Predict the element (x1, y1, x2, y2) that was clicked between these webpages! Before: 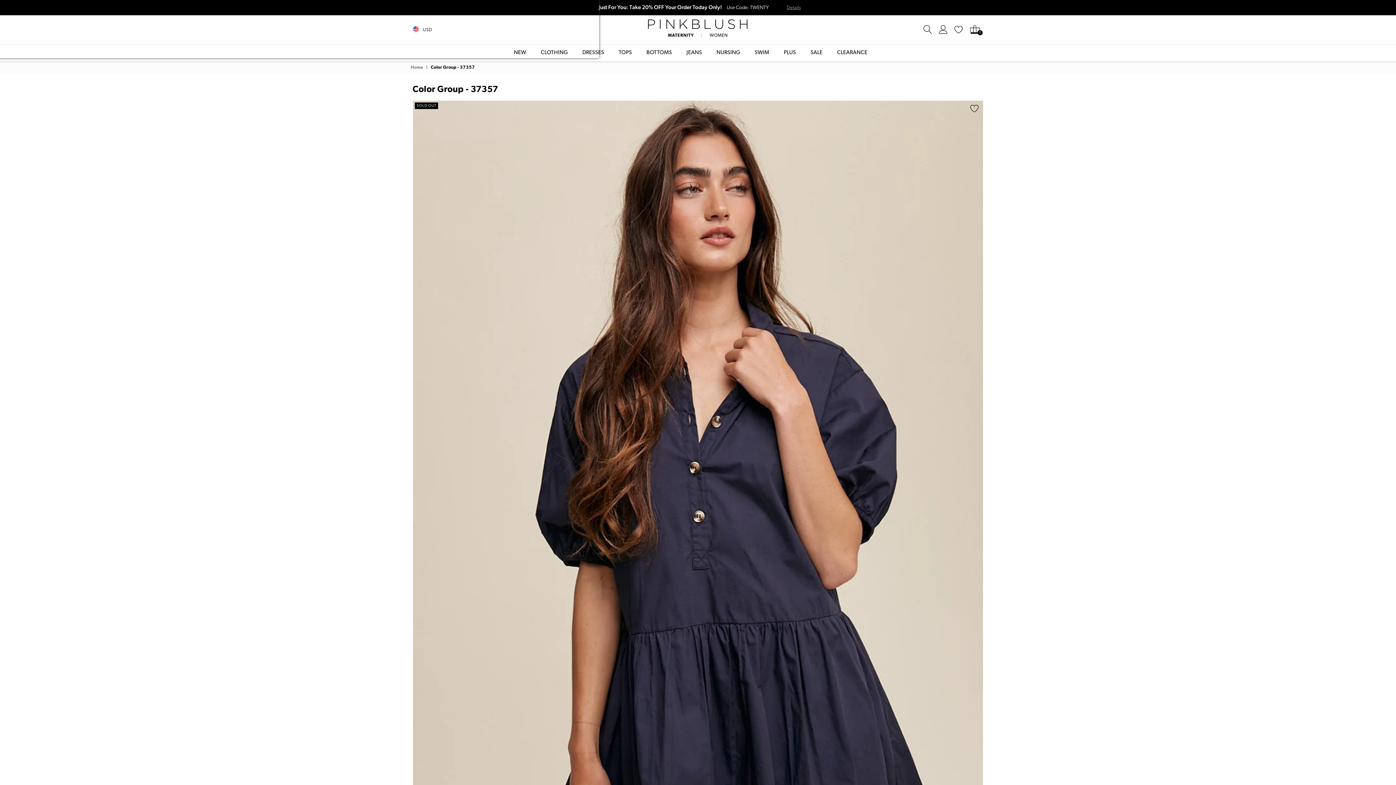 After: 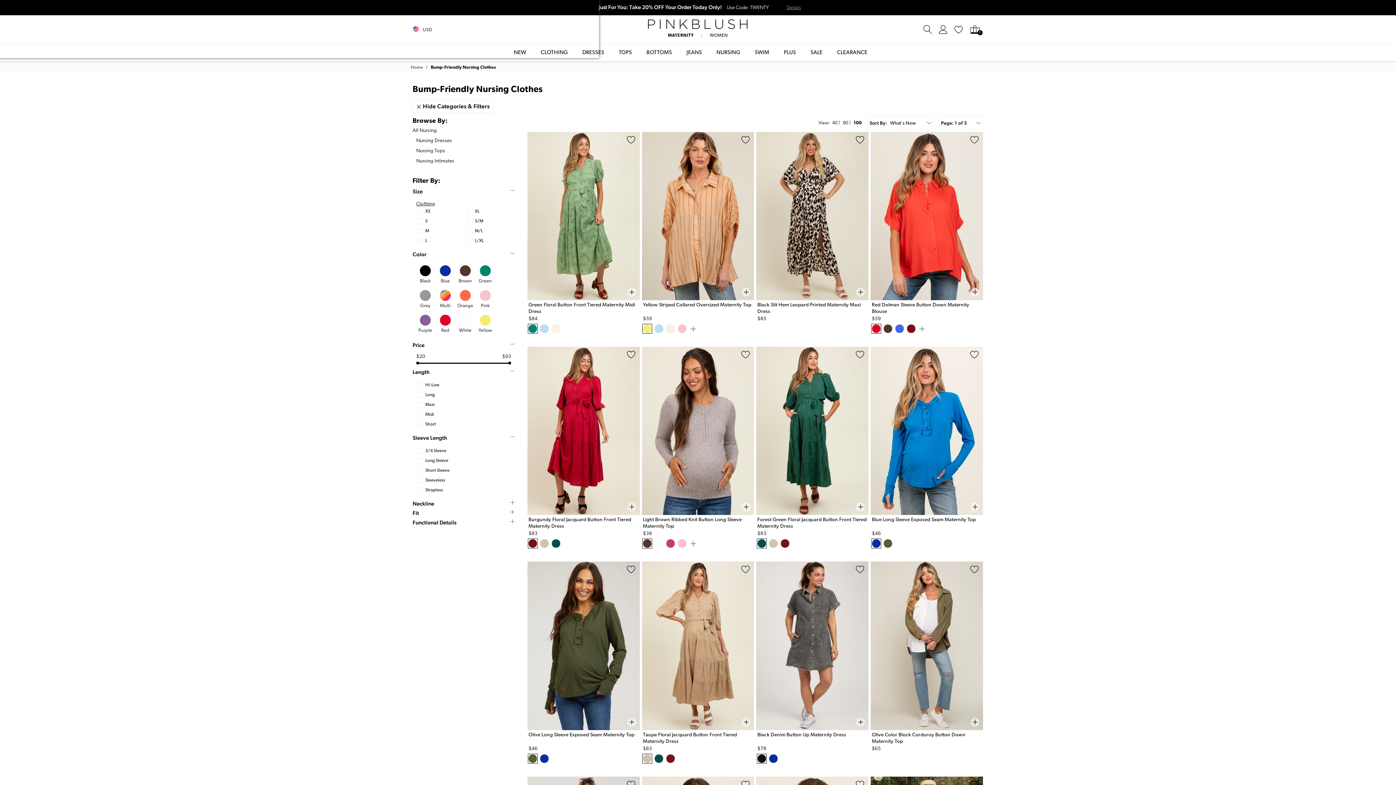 Action: label: NURSING bbox: (716, 44, 740, 61)